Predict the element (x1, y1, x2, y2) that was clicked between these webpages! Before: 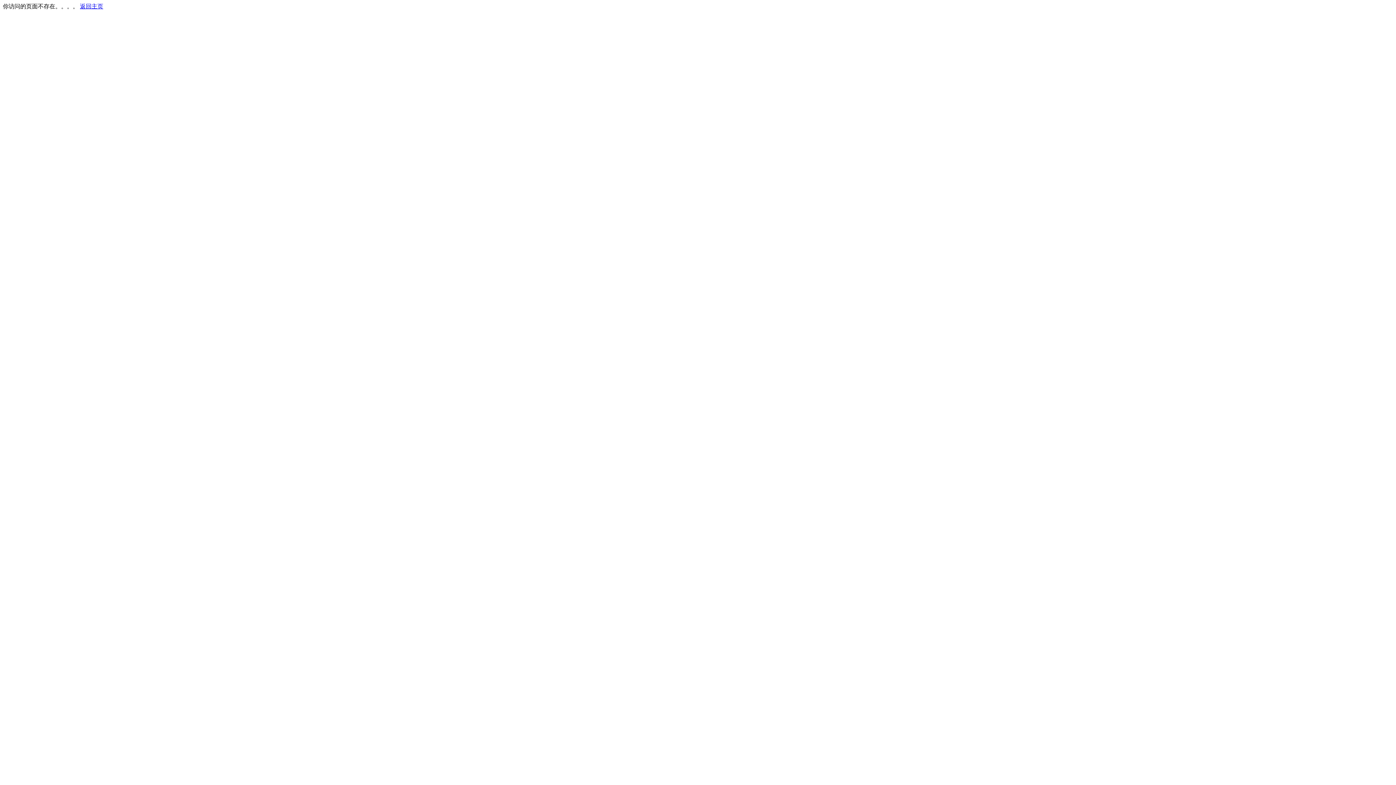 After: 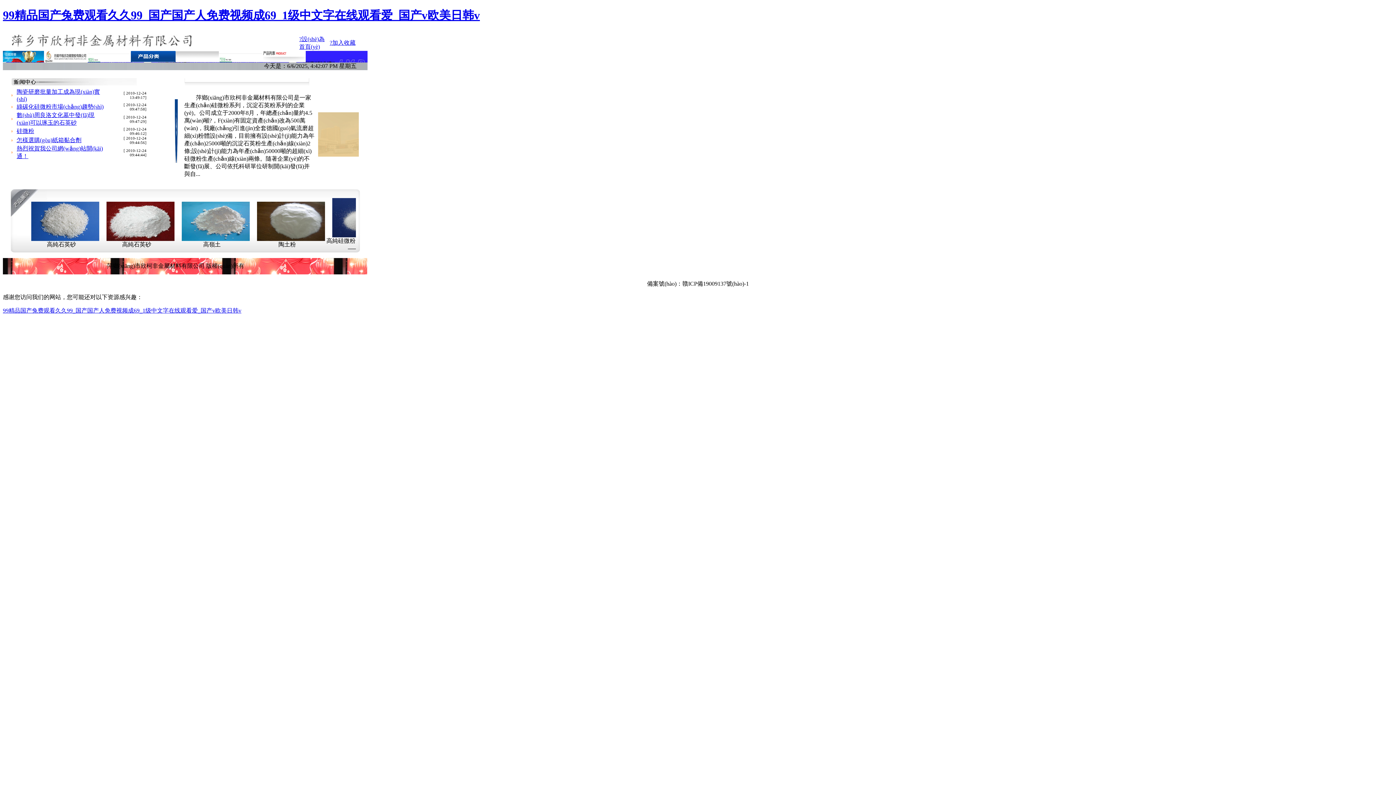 Action: bbox: (80, 3, 103, 9) label: 返回主页